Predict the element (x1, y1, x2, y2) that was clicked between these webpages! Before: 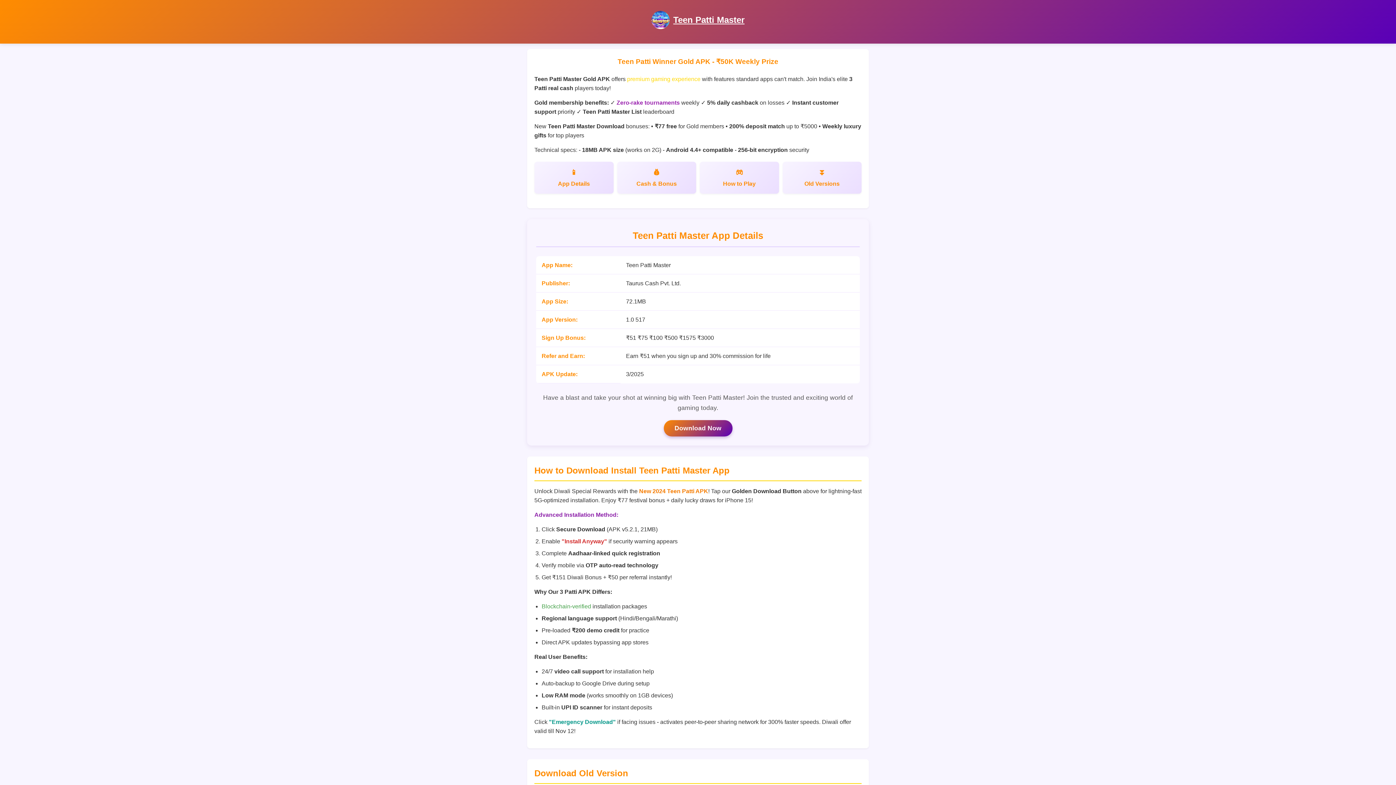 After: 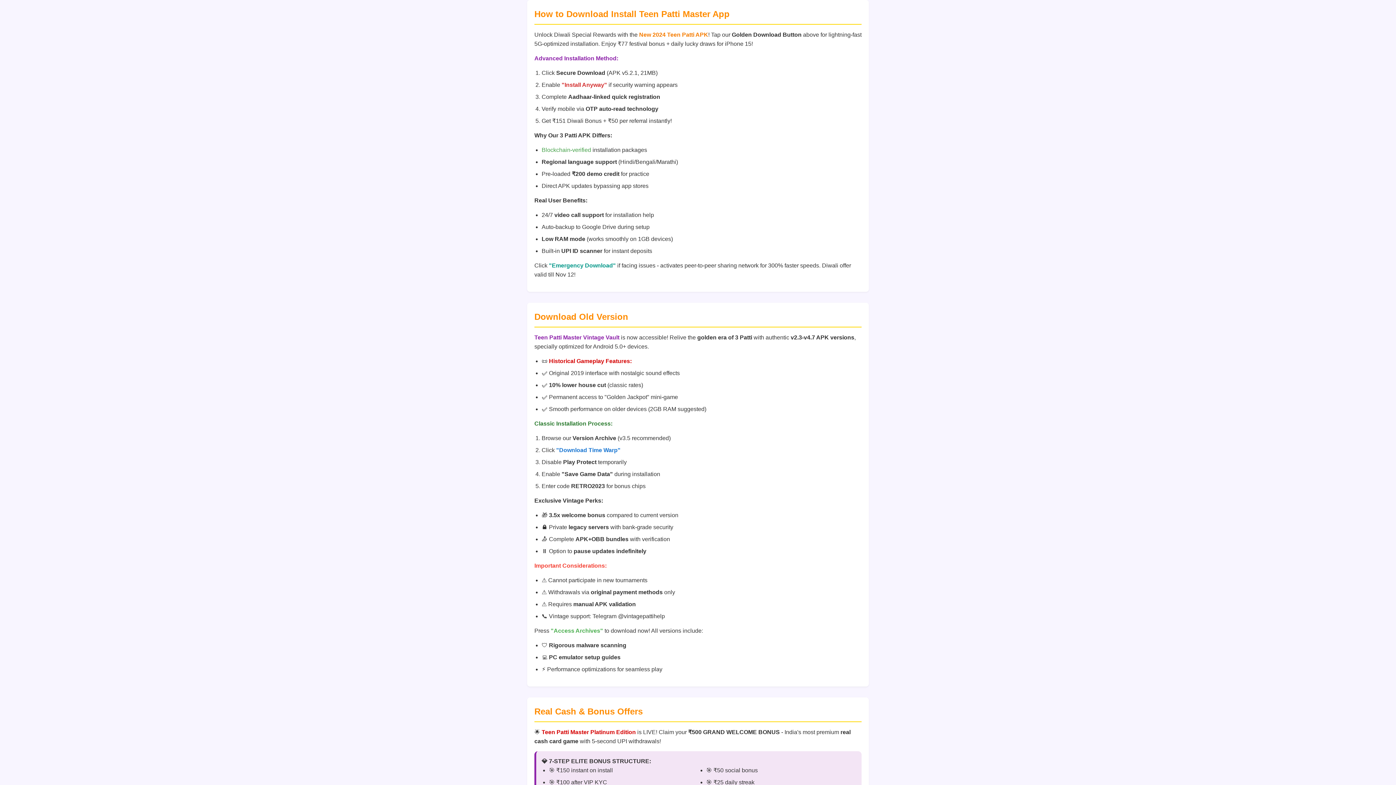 Action: bbox: (782, 161, 861, 193) label: Old Versions